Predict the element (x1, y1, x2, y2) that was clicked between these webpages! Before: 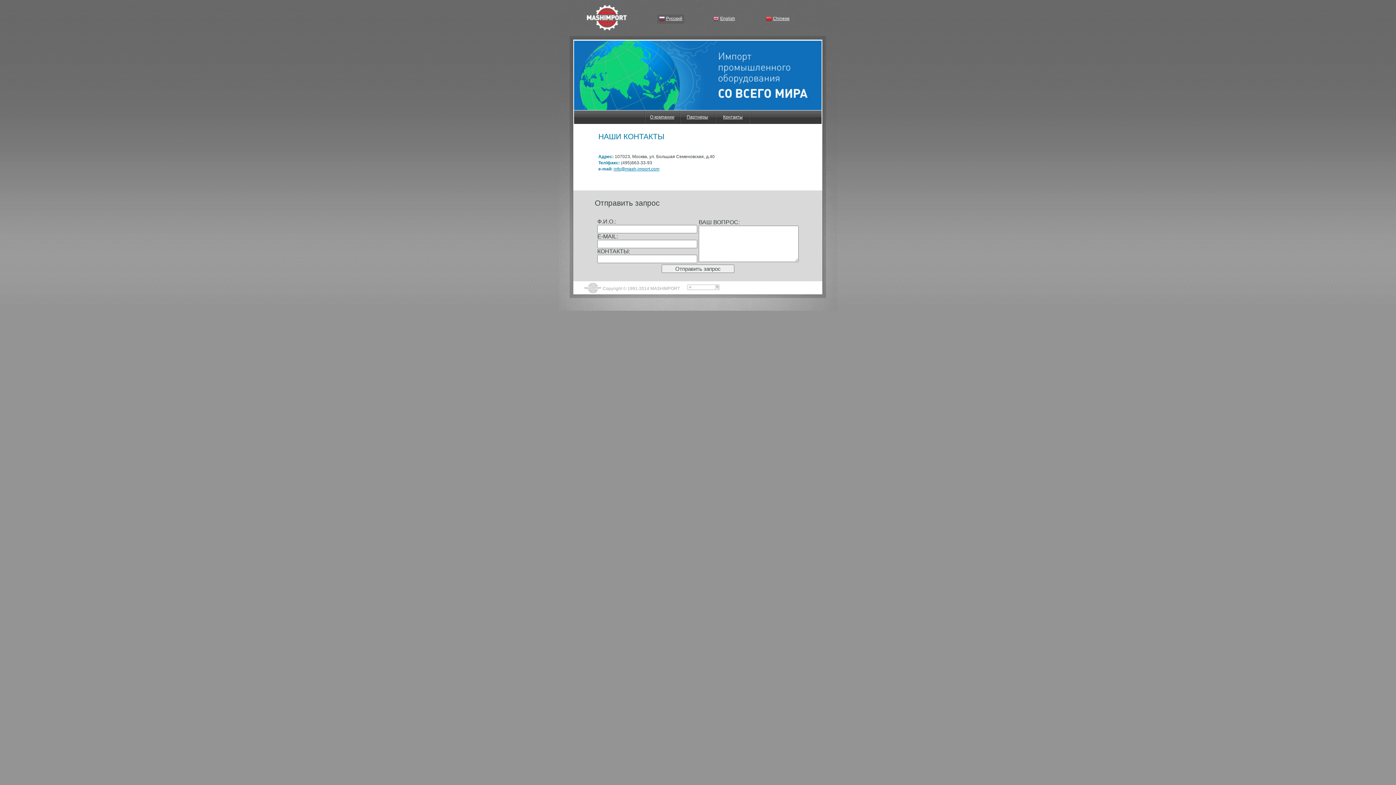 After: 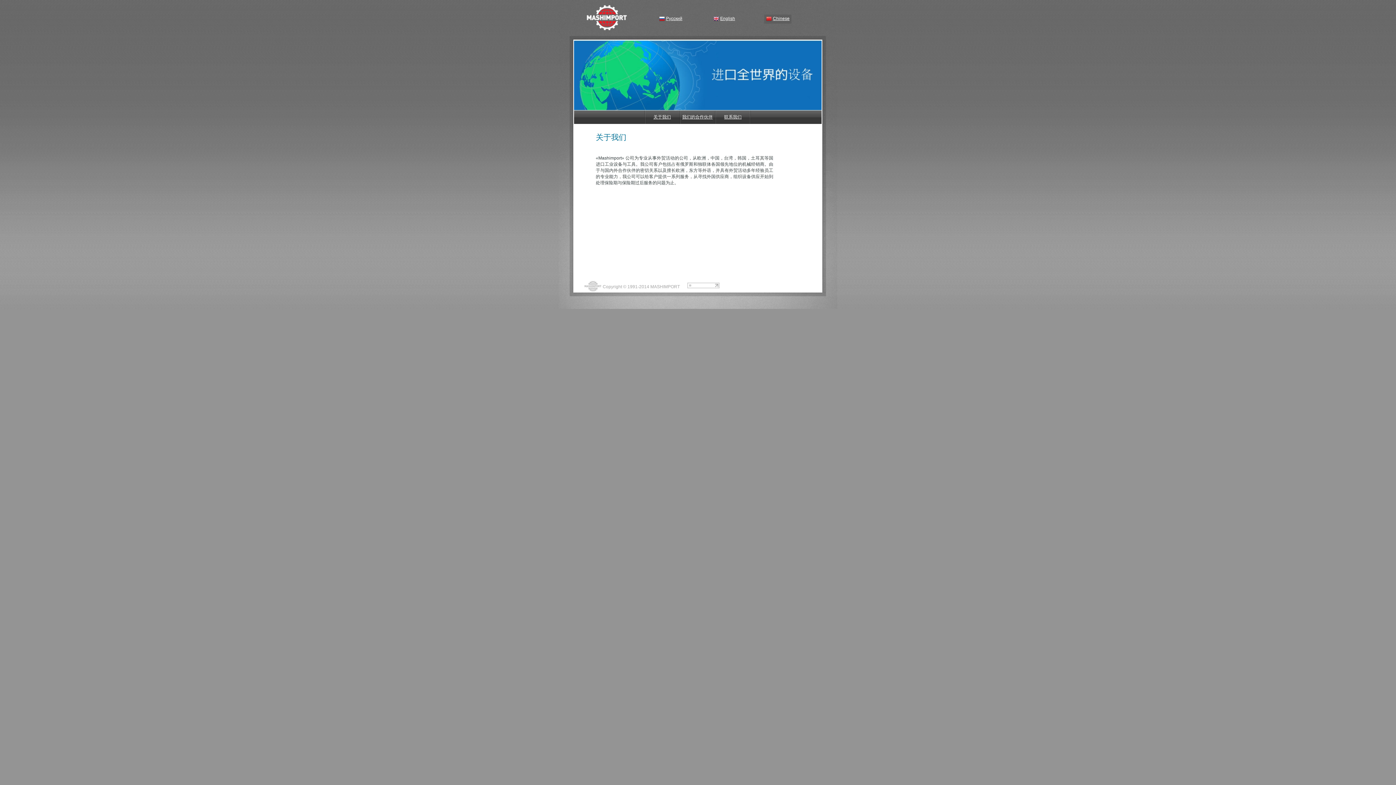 Action: bbox: (764, 14, 791, 23) label:  Chinese